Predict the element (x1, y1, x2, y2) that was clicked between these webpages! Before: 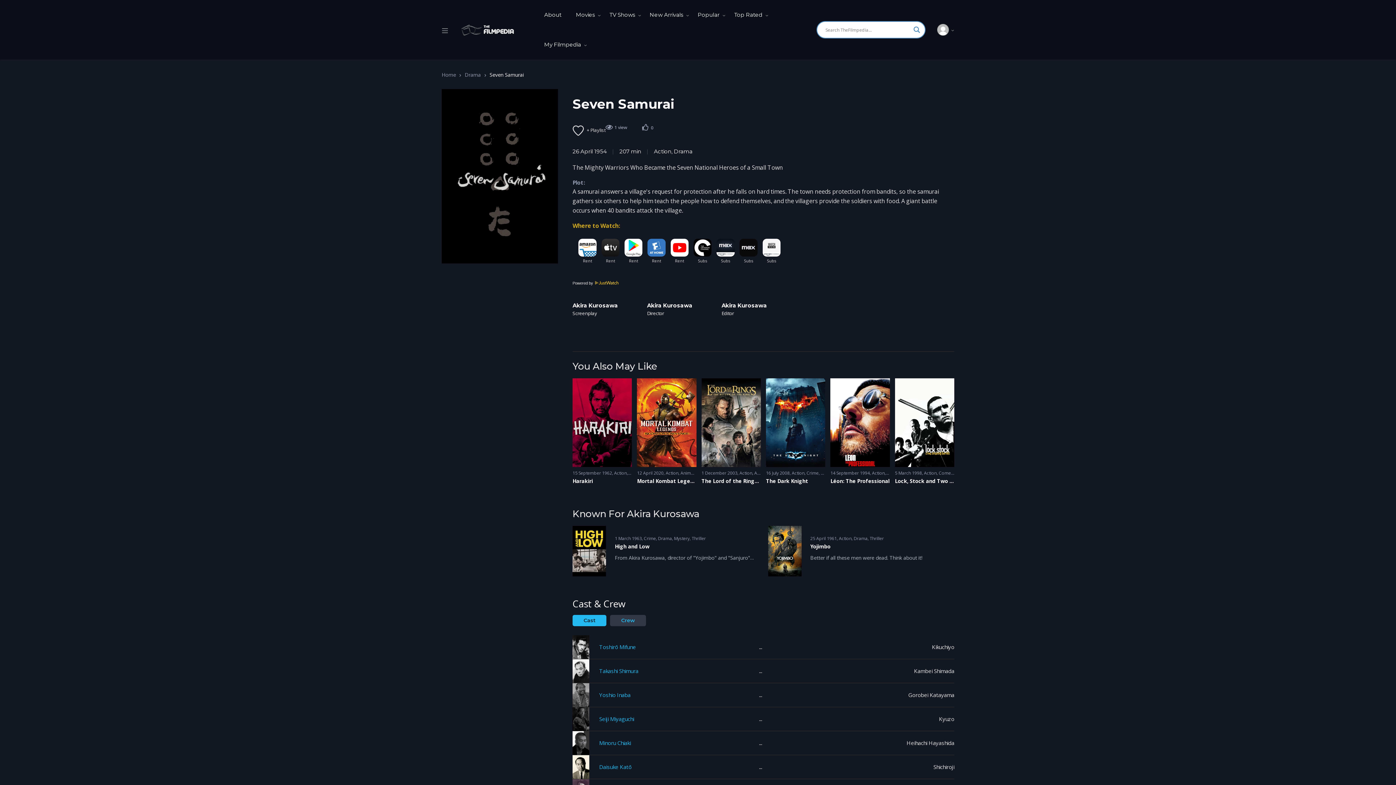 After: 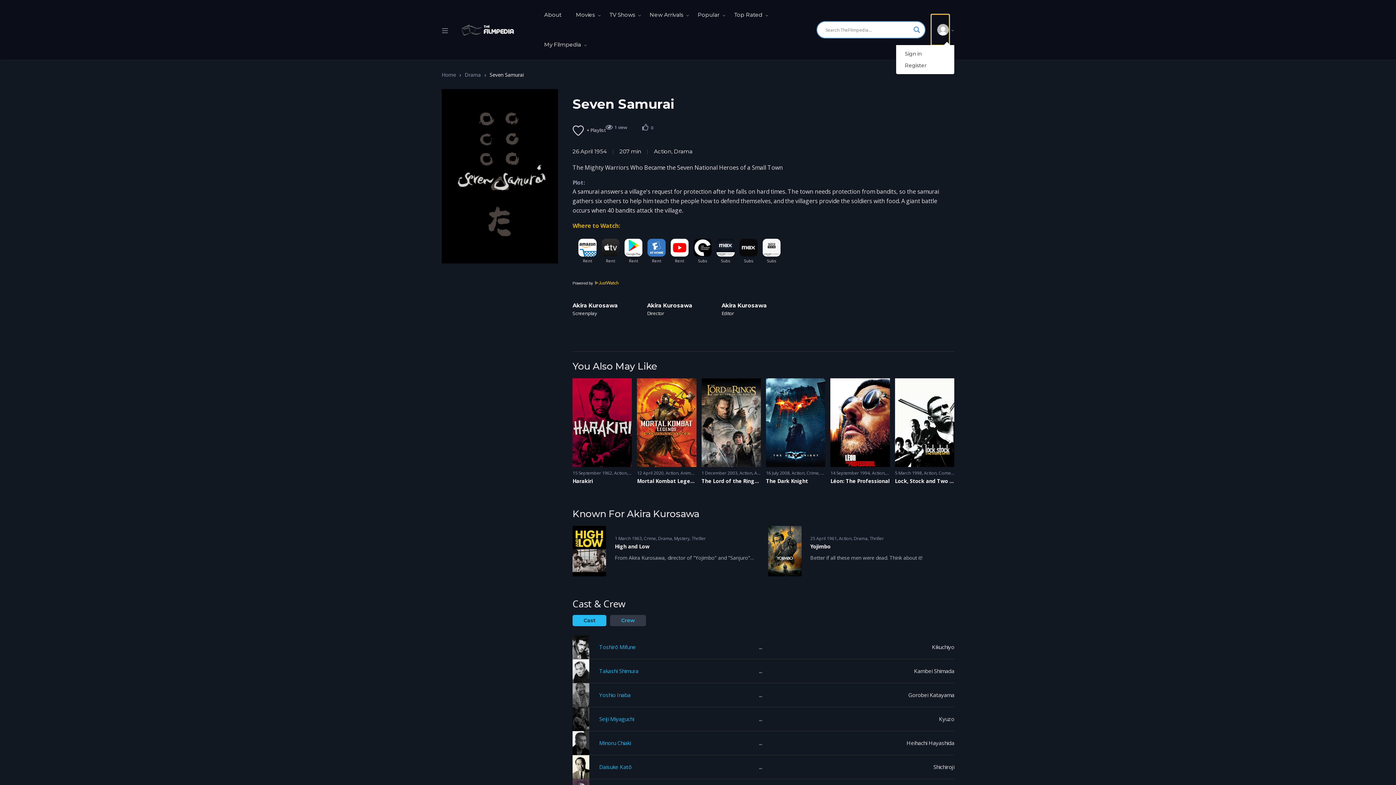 Action: bbox: (932, 14, 949, 44)